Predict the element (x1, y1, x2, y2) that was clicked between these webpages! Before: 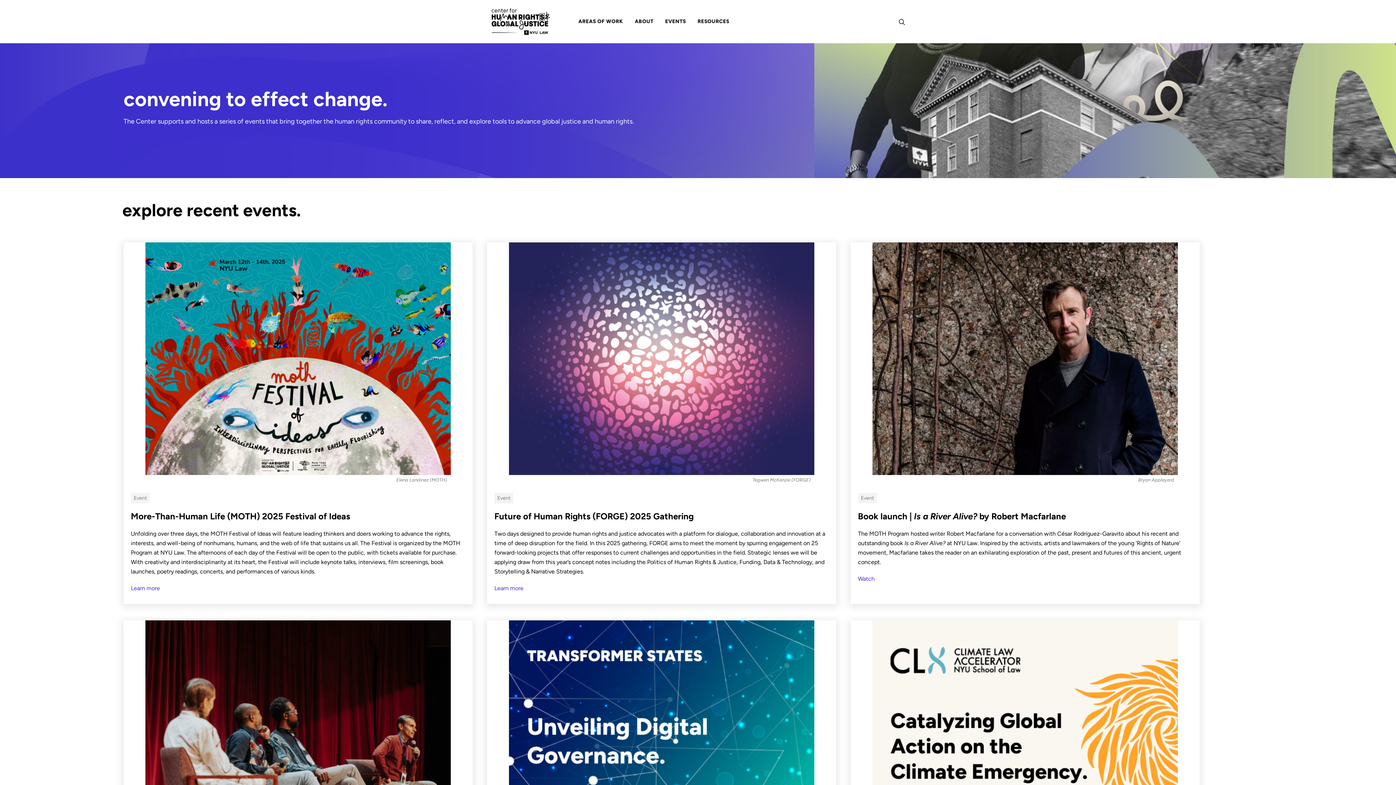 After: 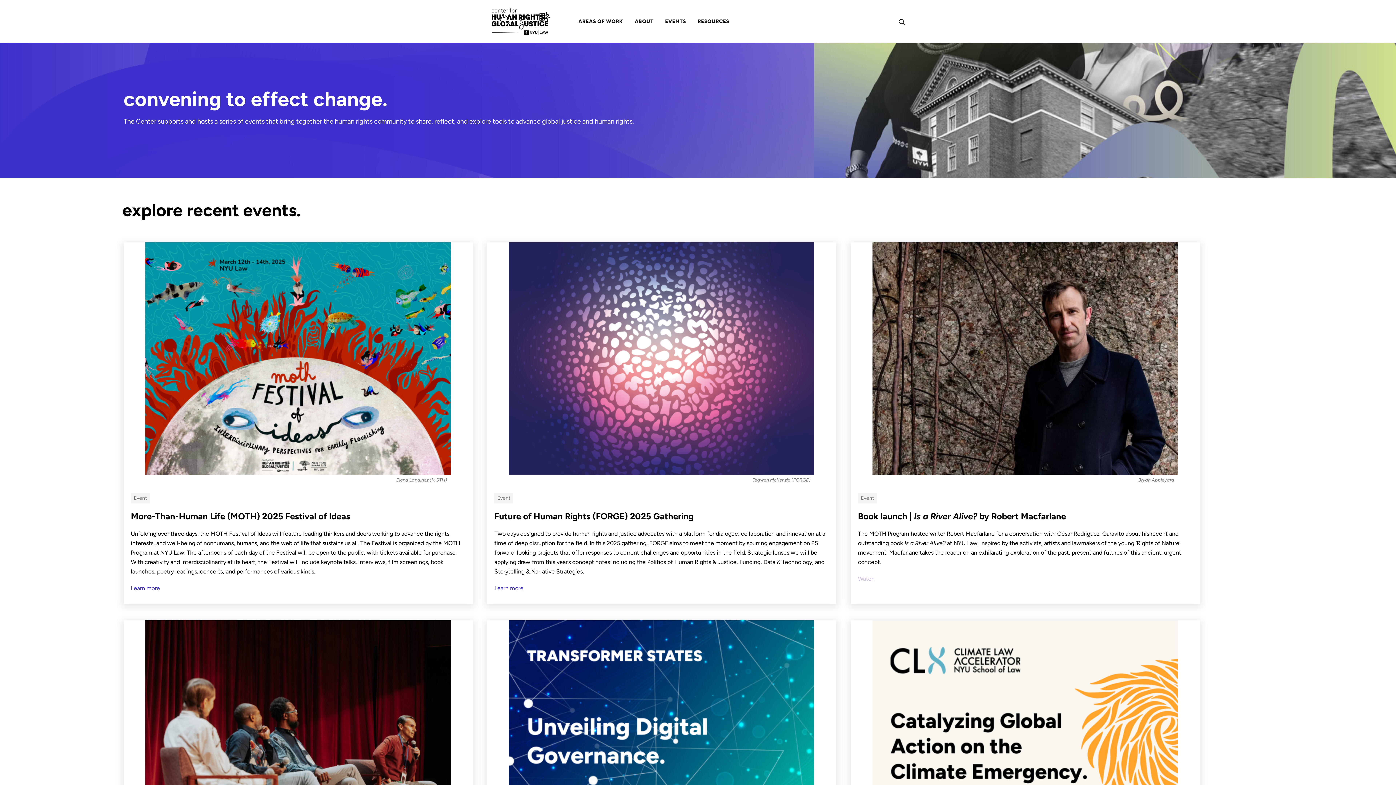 Action: label: Watch bbox: (858, 575, 874, 582)